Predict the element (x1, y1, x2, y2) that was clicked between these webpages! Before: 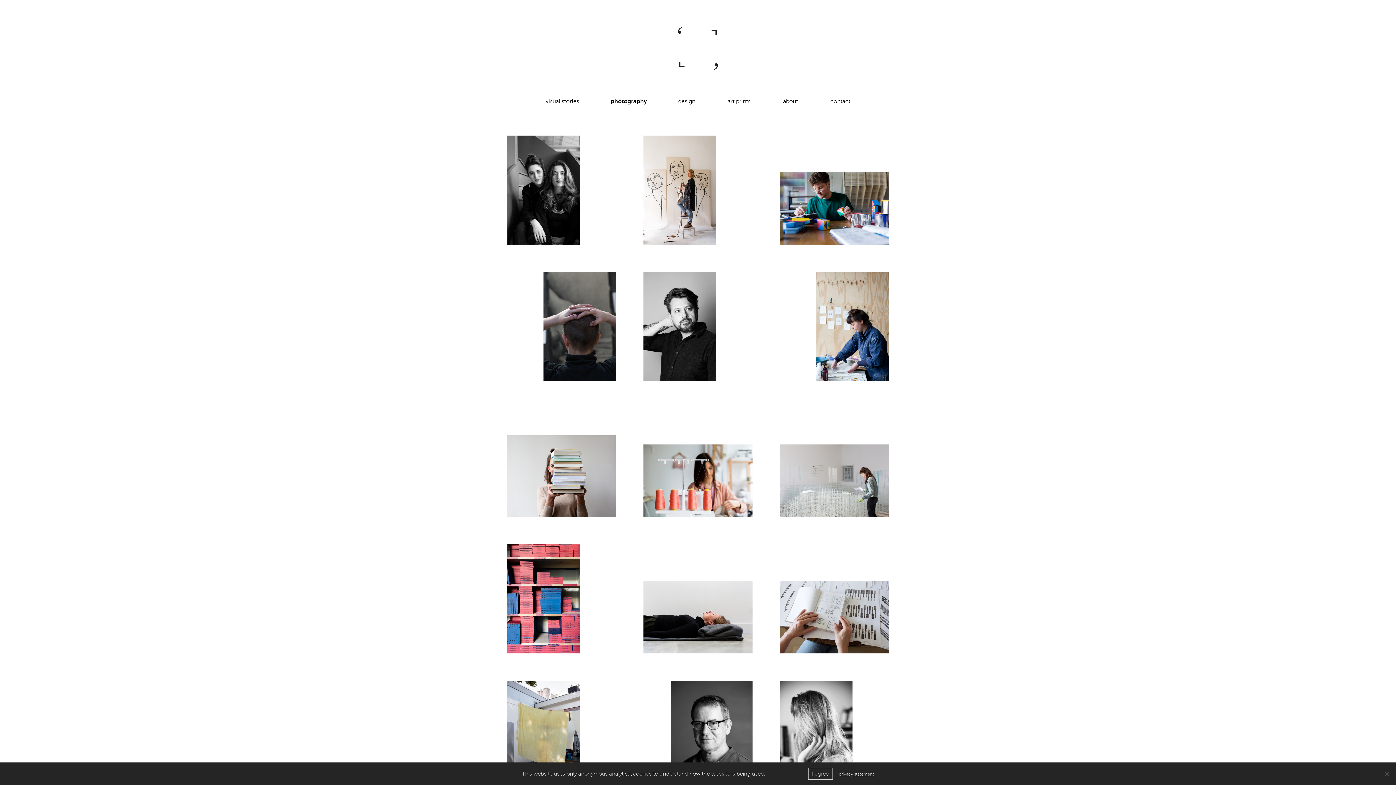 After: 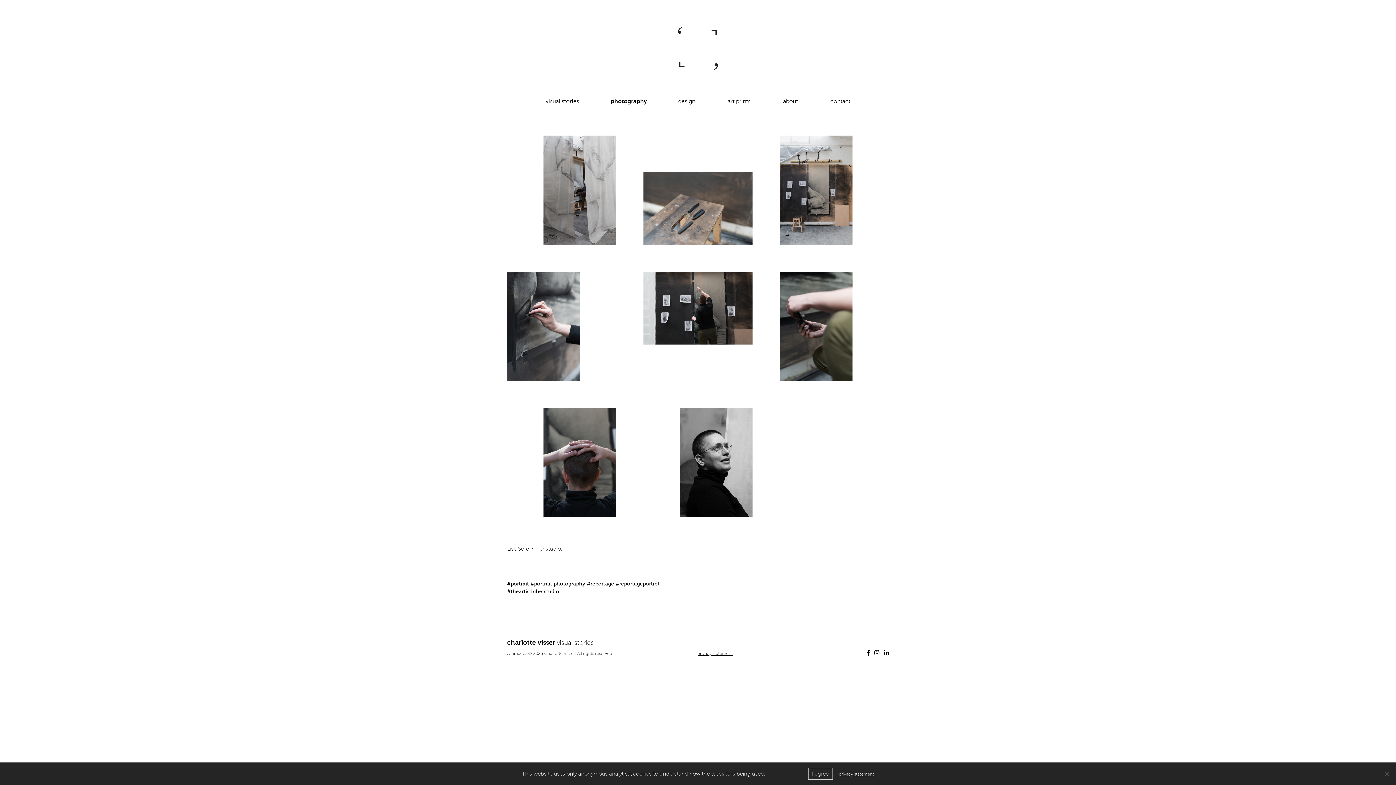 Action: bbox: (543, 272, 616, 381)